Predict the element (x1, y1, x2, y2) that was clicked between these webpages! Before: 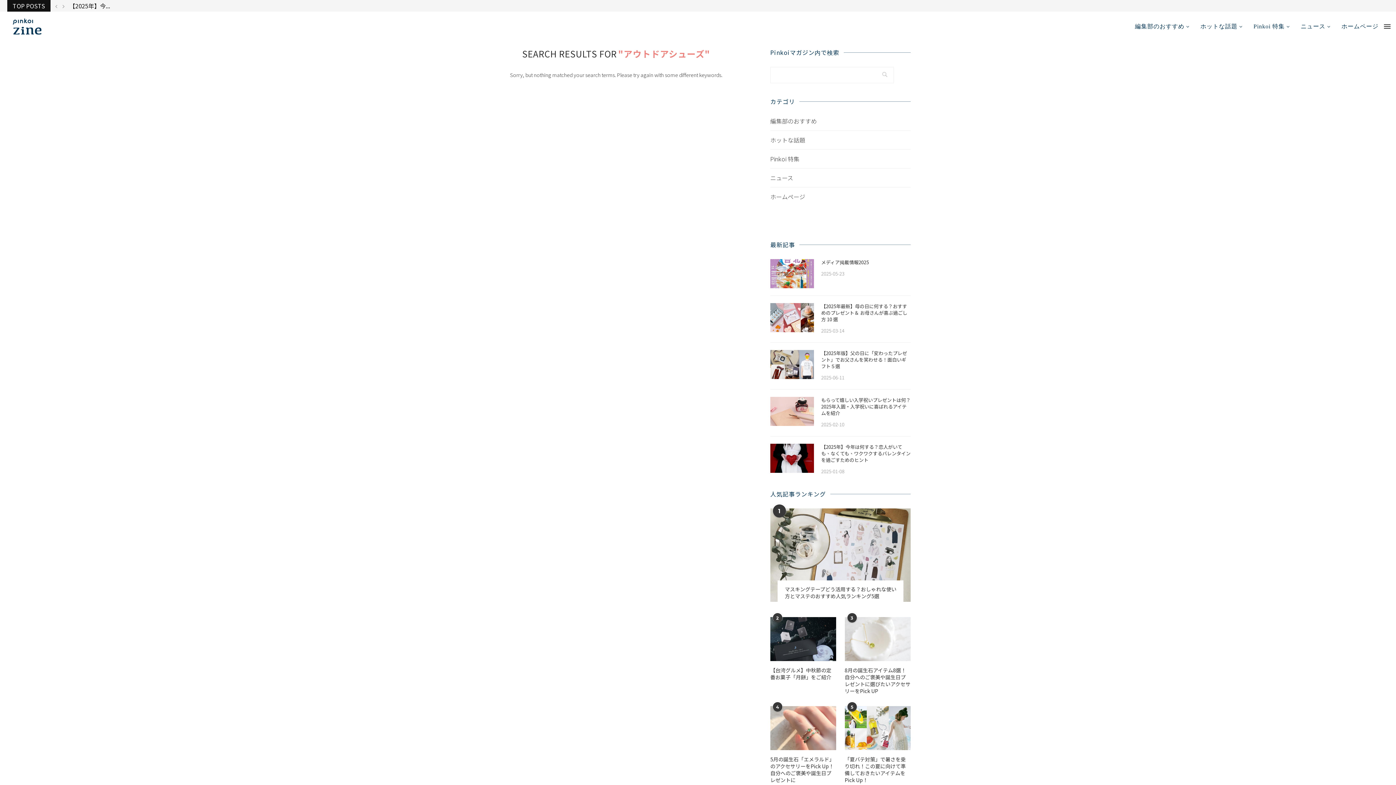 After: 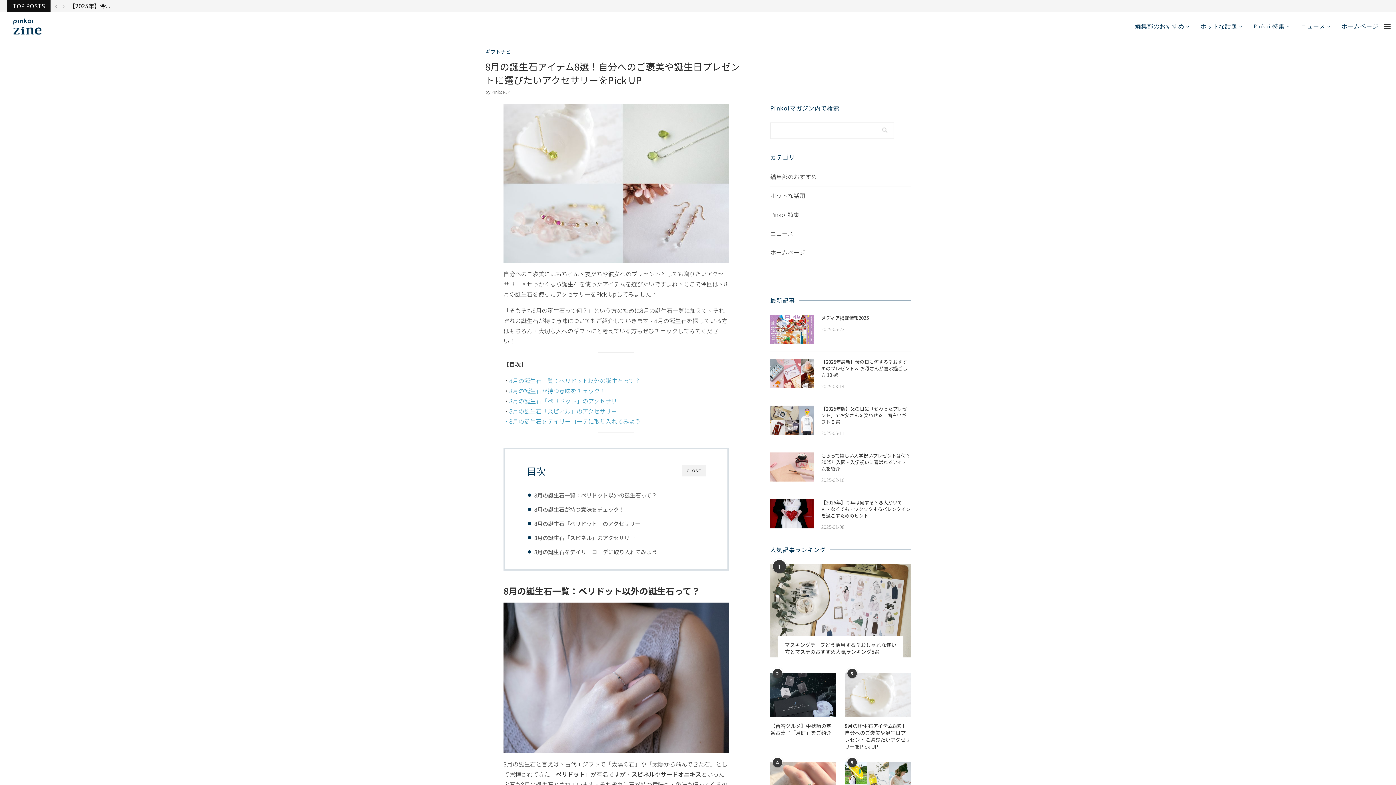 Action: bbox: (844, 667, 910, 695) label: ​​8月の誕生石アイテム8選！自分へのご褒美や誕生日プレゼントに選びたいアクセサリーをPick UP